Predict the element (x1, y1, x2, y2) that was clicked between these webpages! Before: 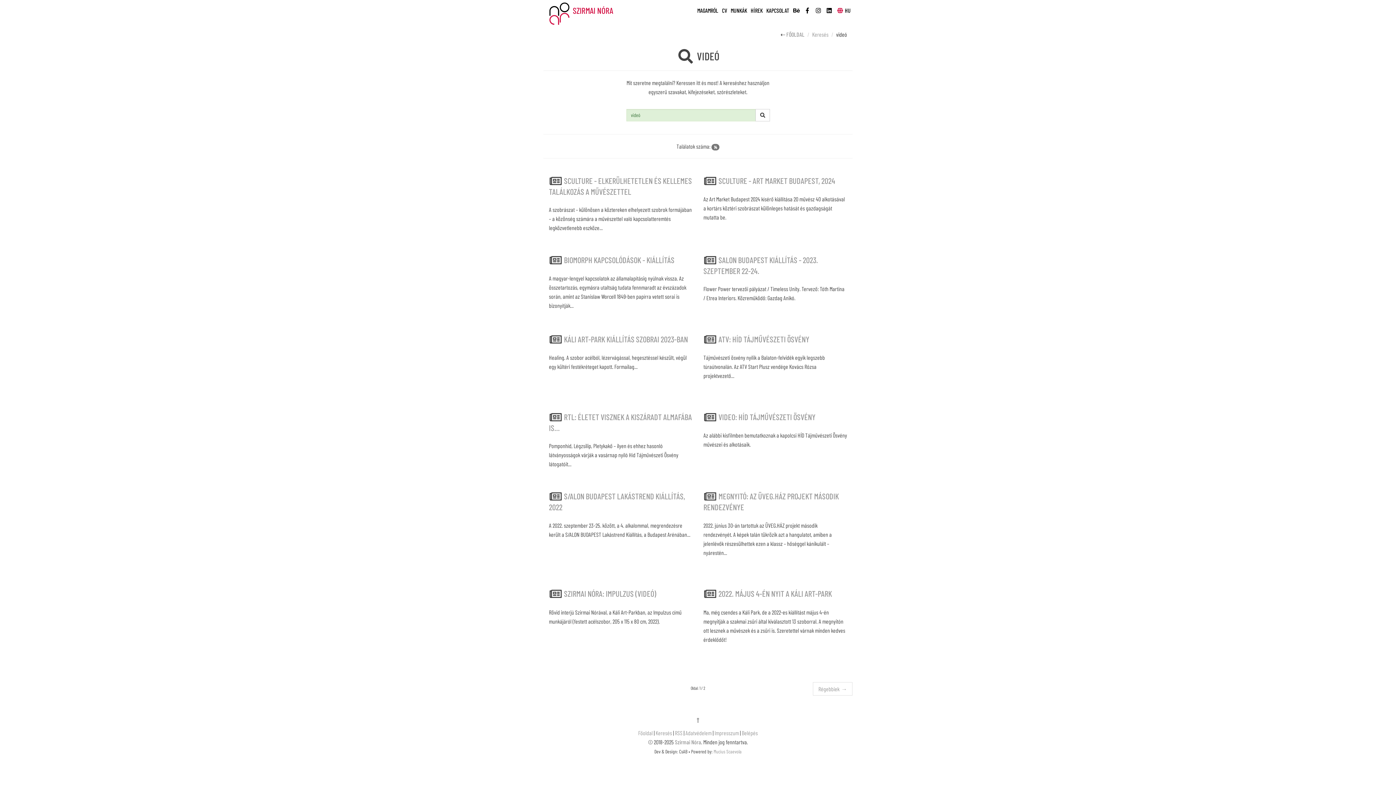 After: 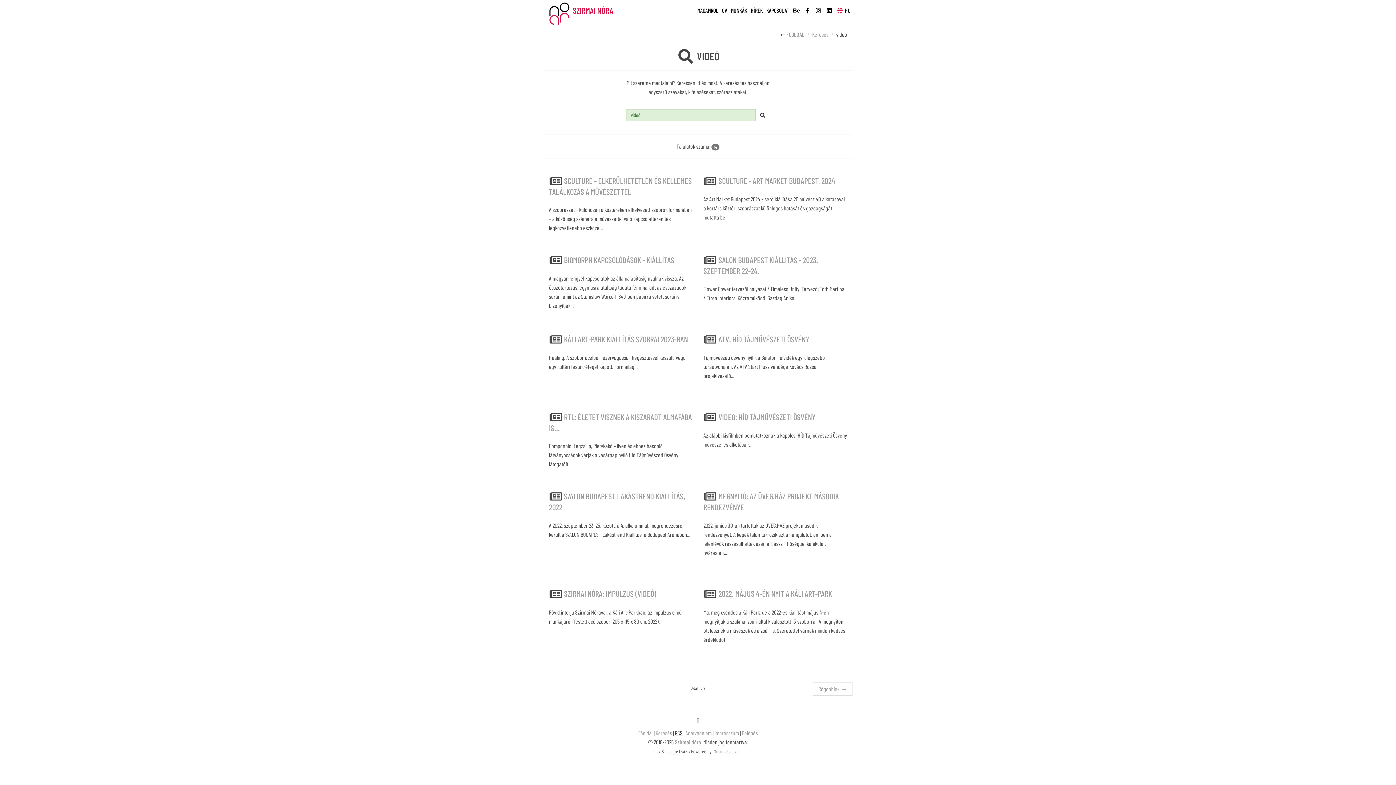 Action: bbox: (675, 729, 682, 736) label: RSS